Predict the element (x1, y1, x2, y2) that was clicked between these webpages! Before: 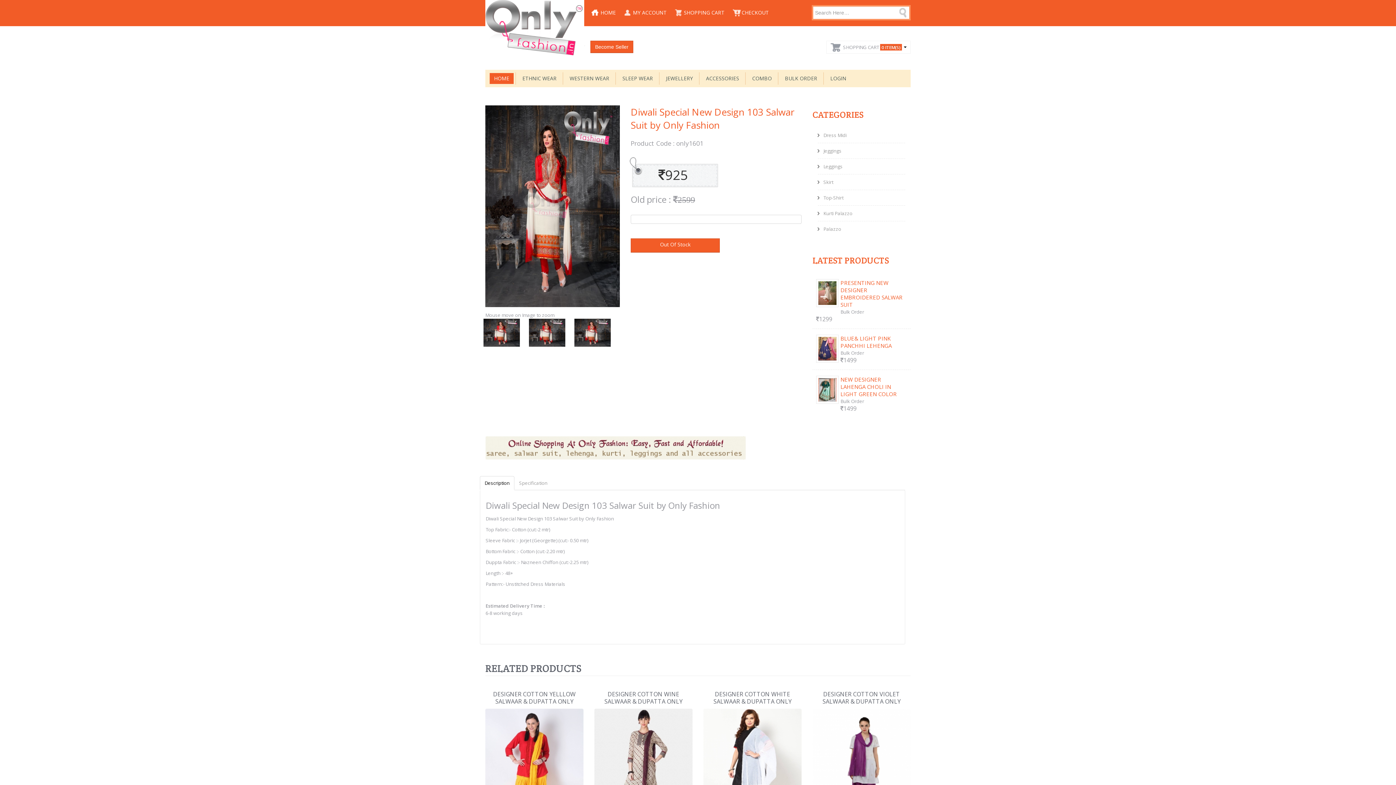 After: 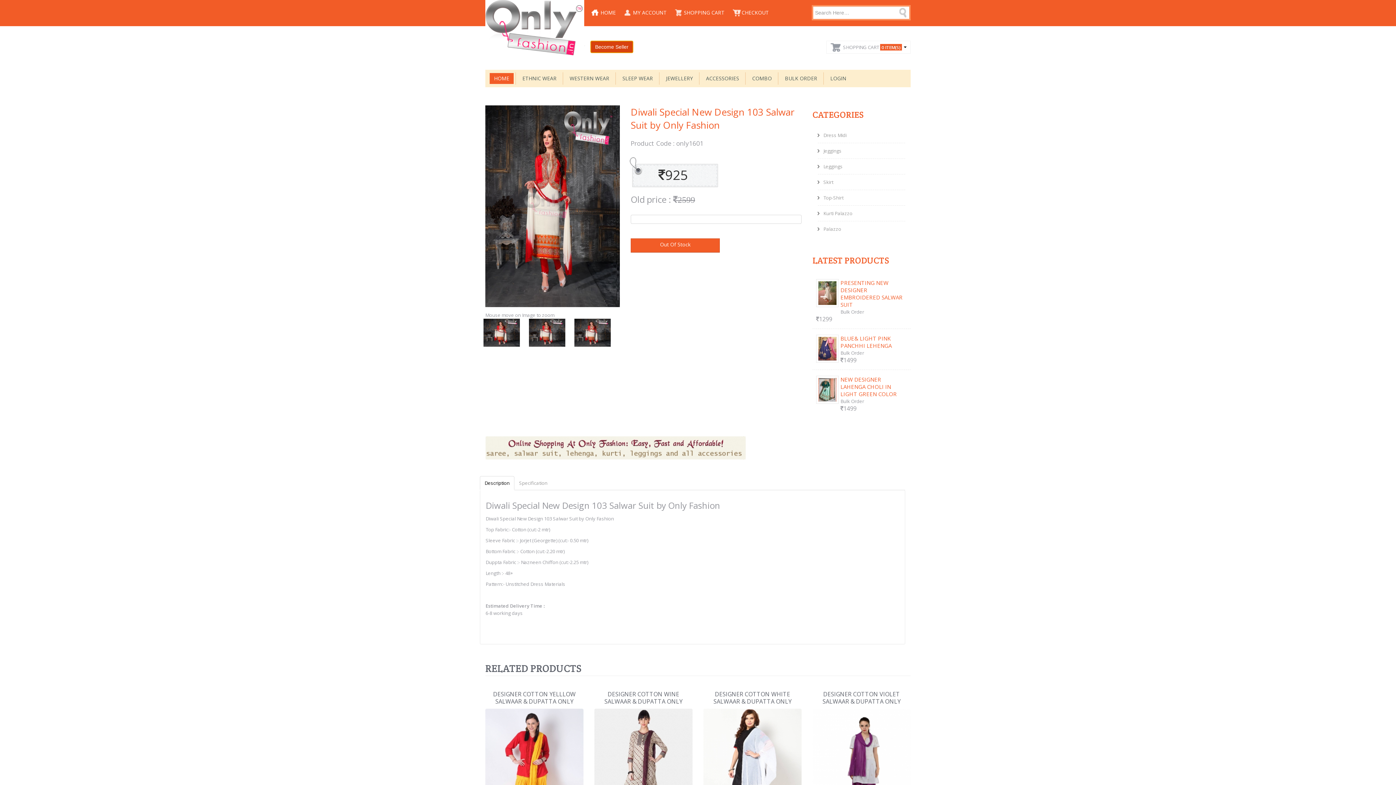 Action: bbox: (590, 43, 633, 49) label: Become Seller